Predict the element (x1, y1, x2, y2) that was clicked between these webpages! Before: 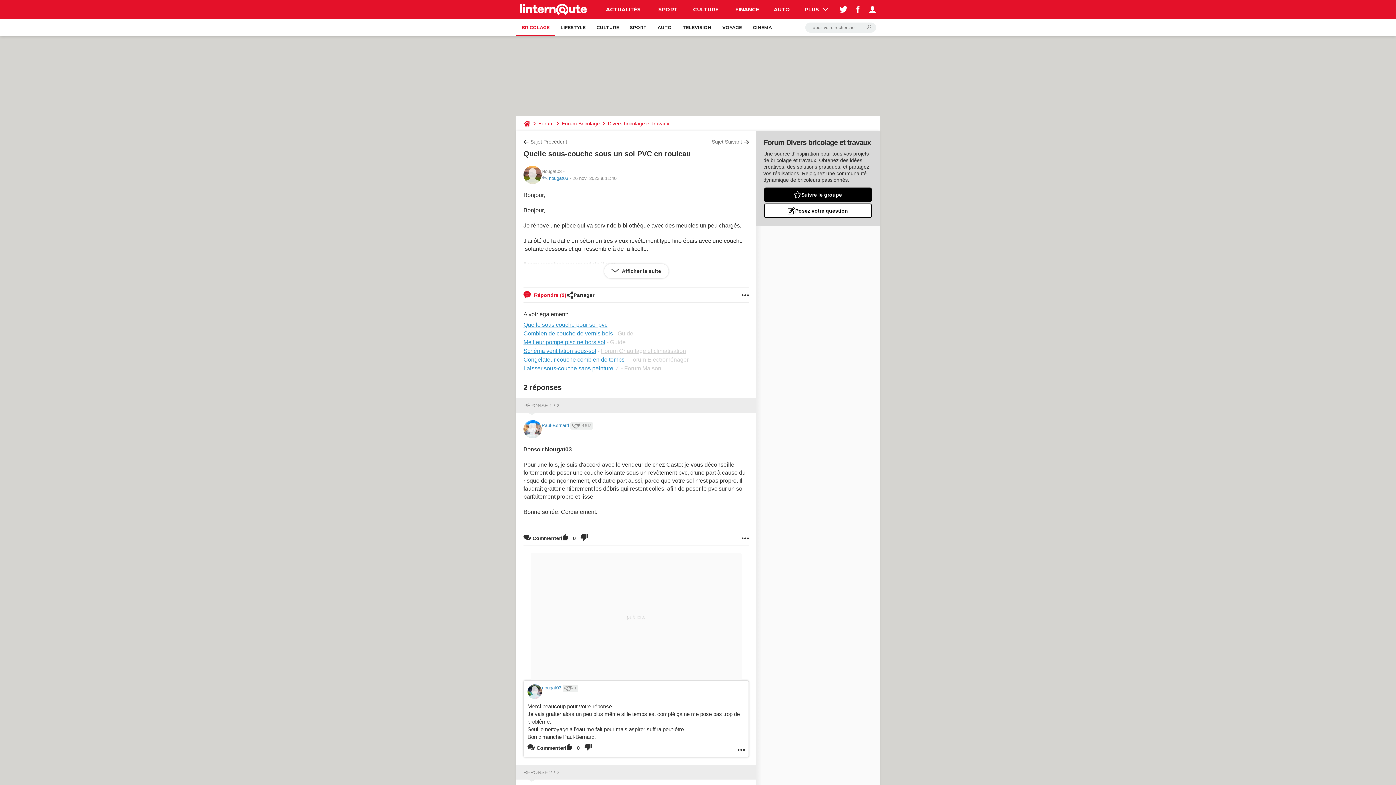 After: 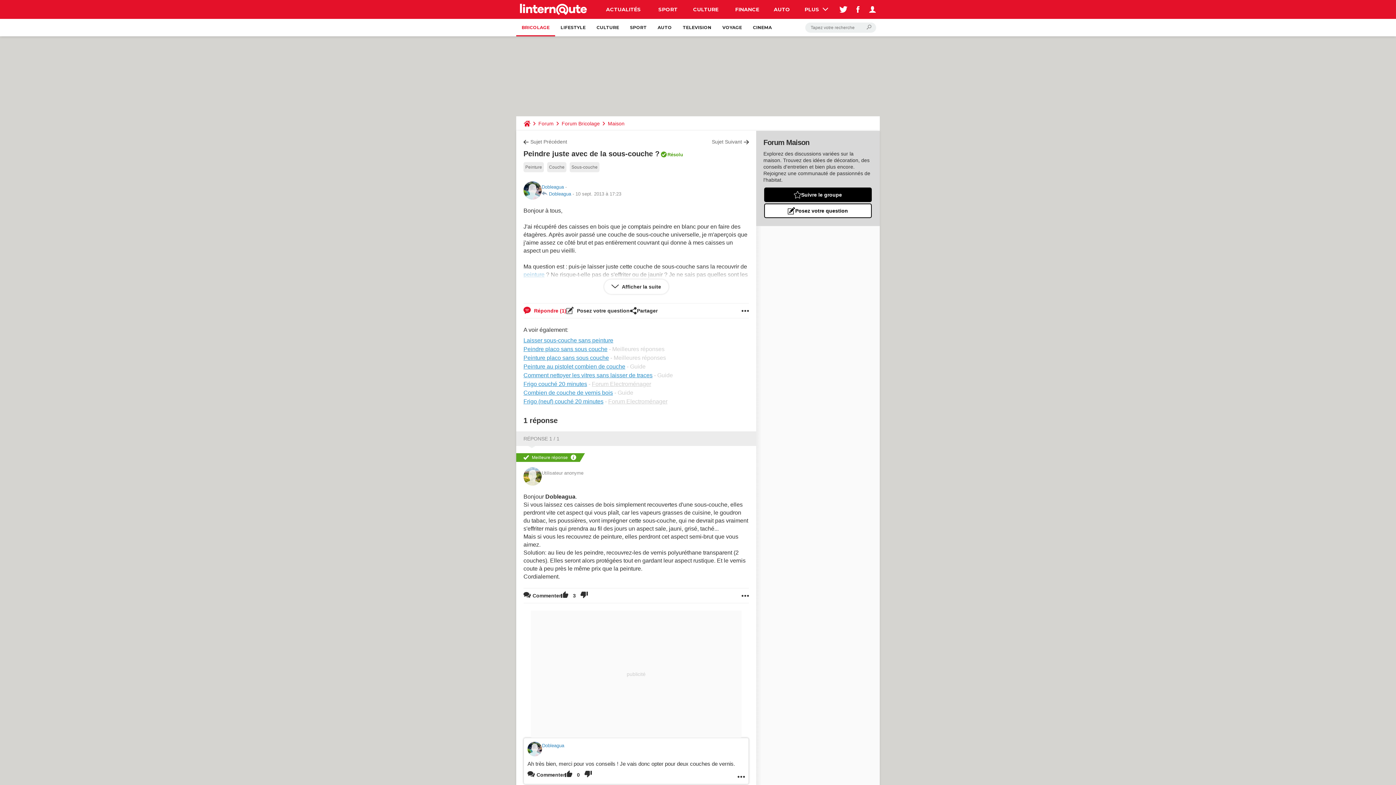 Action: label: Laisser sous-couche sans peinture bbox: (523, 365, 613, 371)